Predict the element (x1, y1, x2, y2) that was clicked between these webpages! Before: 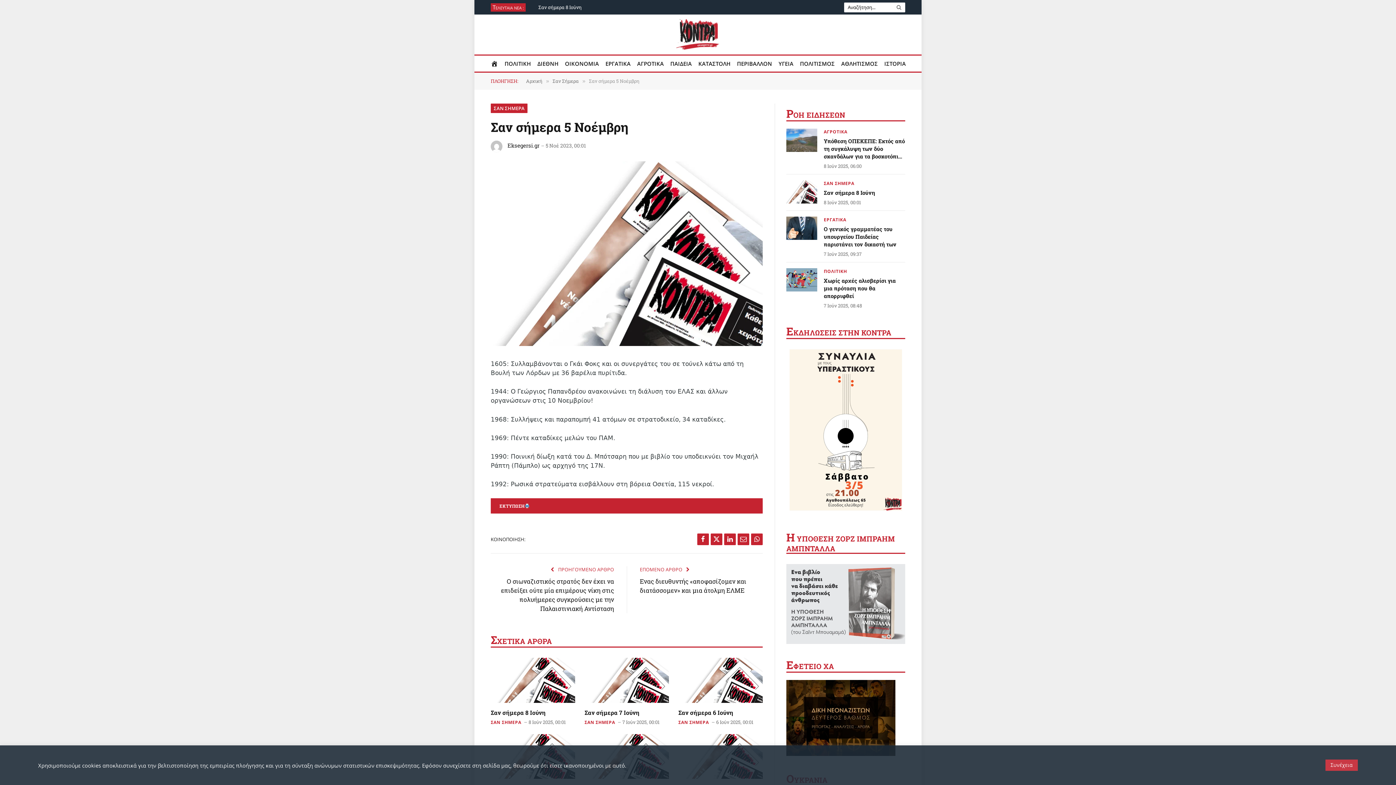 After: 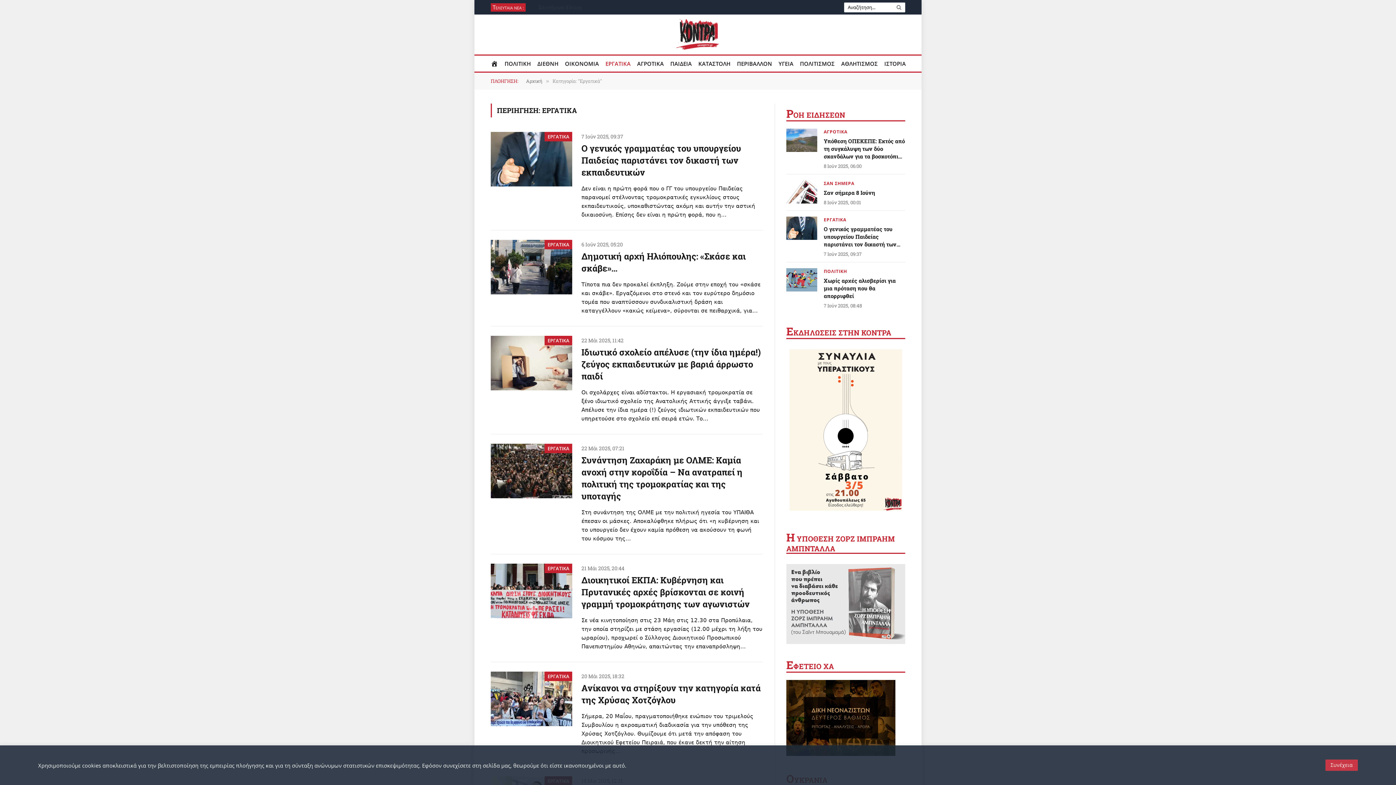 Action: bbox: (824, 217, 846, 222) label: ΕΡΓΑΤΙΚΑ